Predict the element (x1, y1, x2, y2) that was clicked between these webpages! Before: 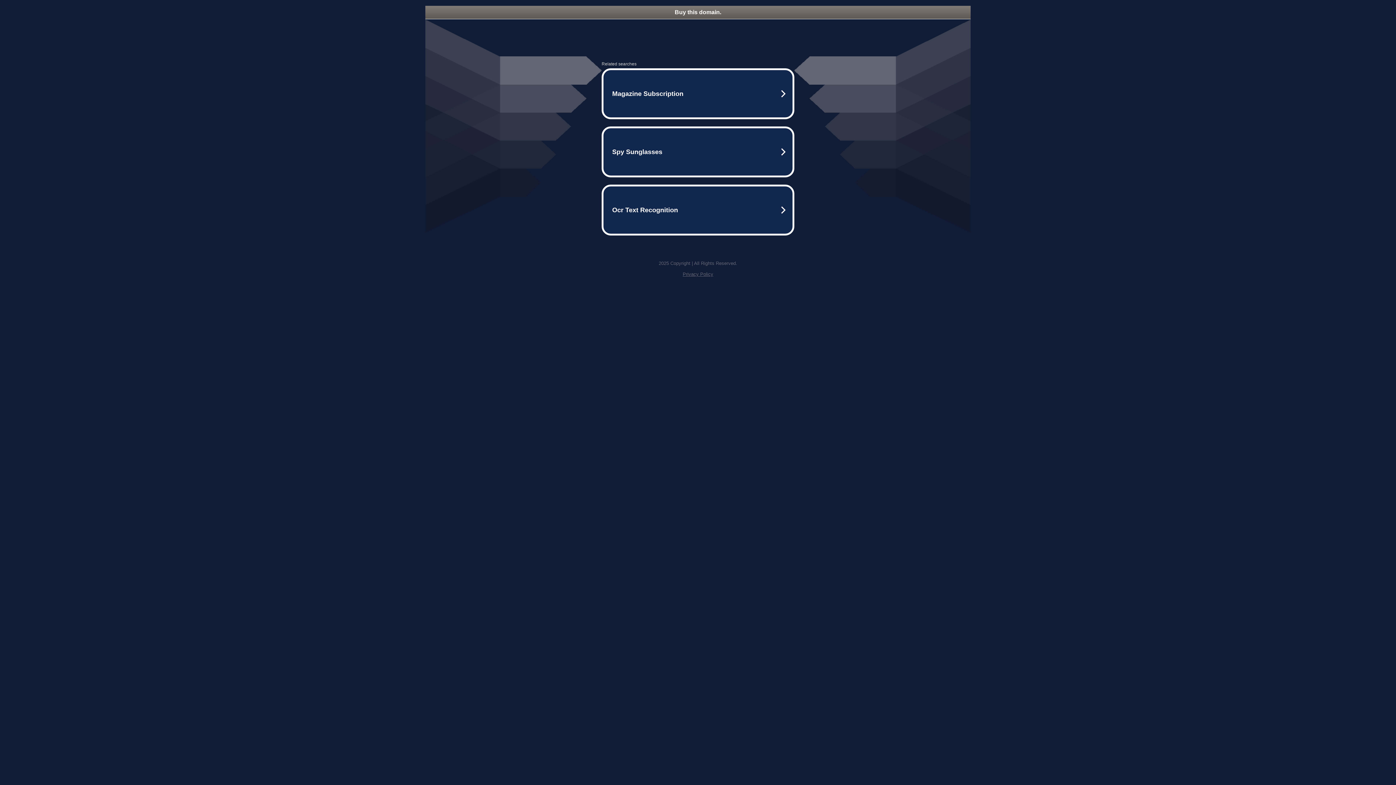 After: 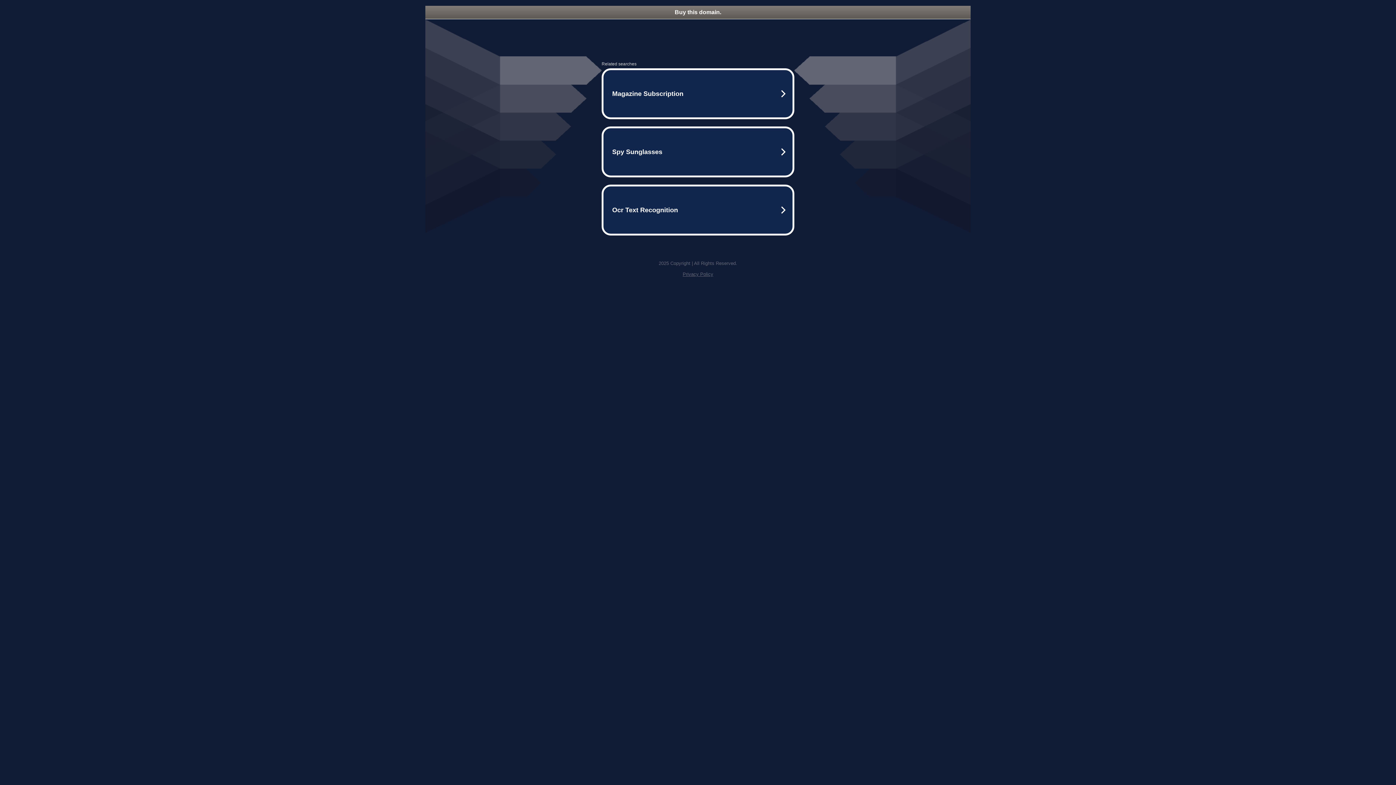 Action: bbox: (425, 5, 970, 18) label: Buy this domain.